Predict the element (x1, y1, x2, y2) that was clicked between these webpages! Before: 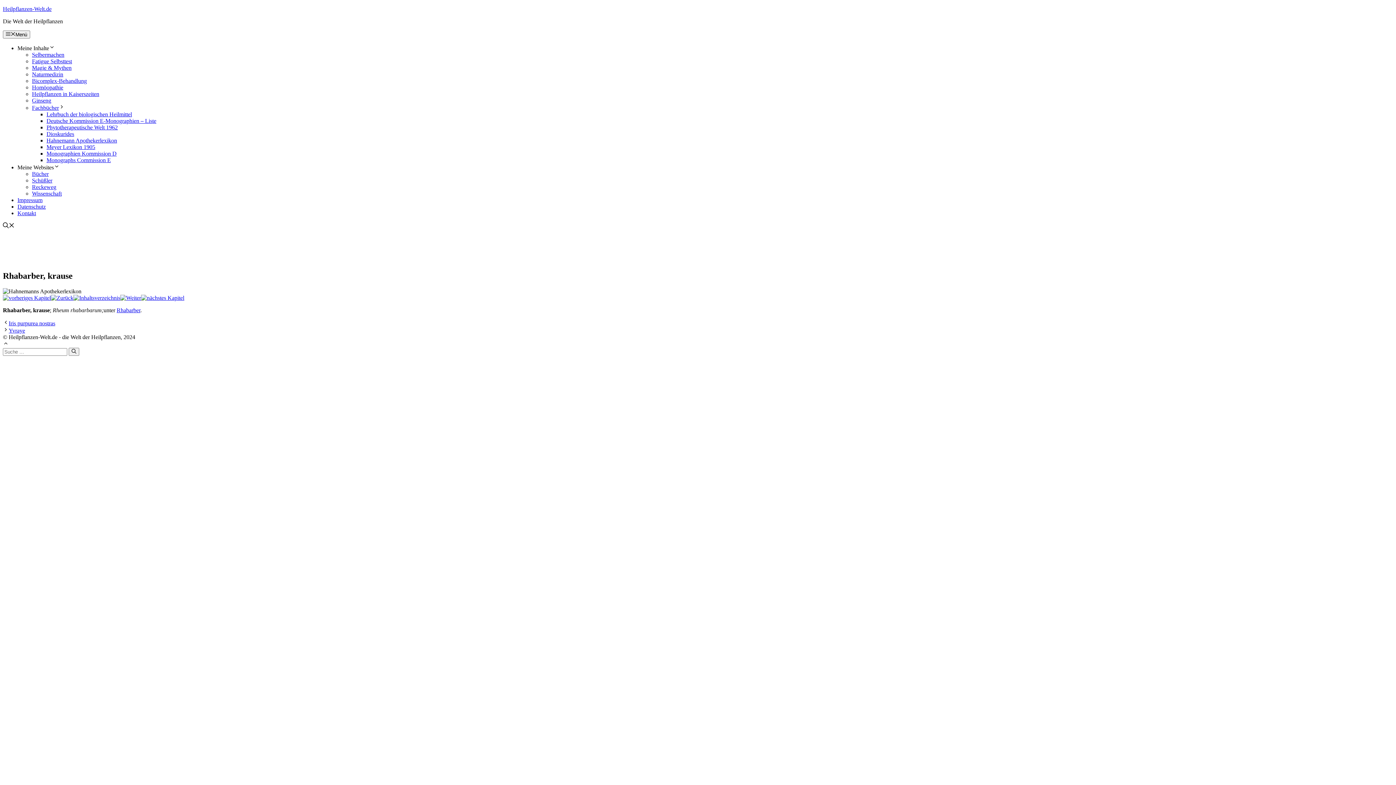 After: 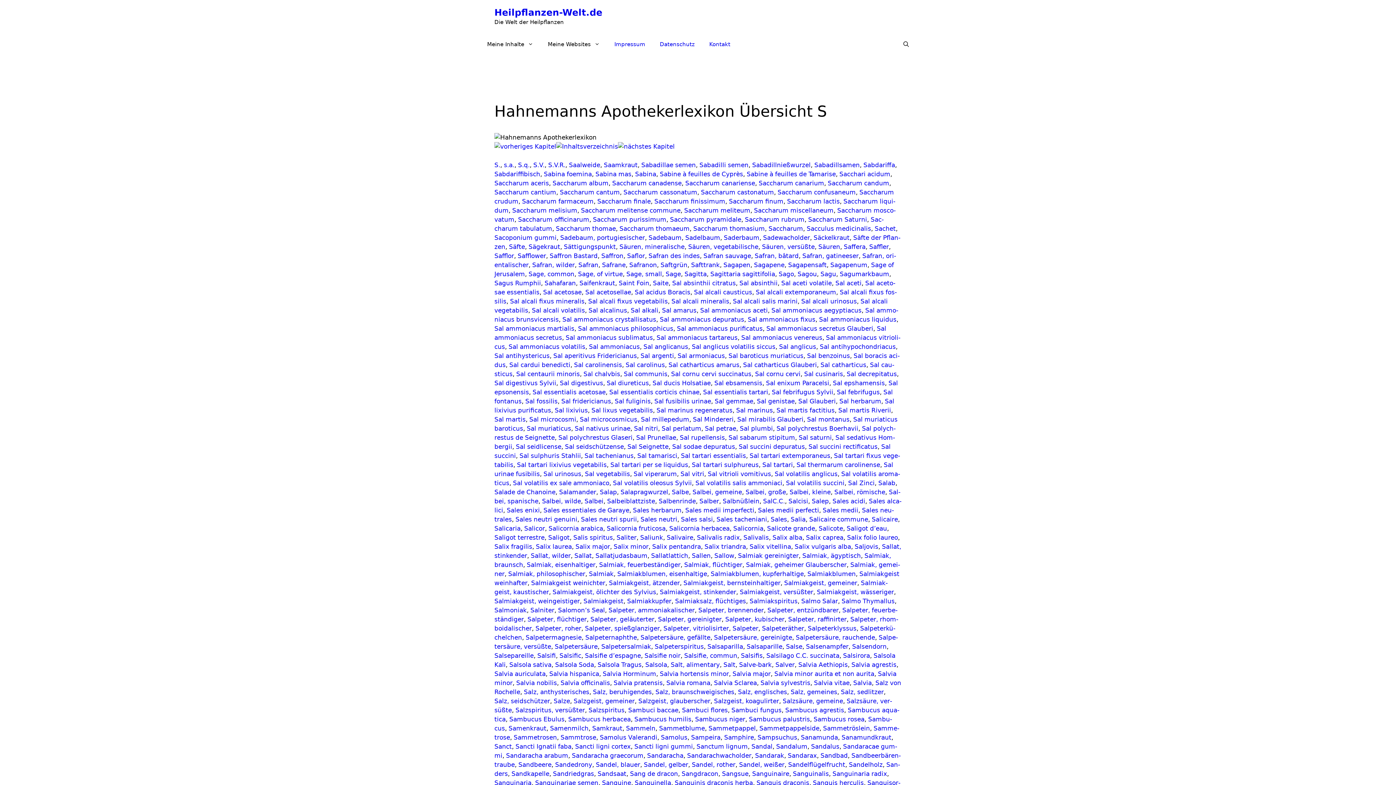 Action: bbox: (141, 294, 184, 301)